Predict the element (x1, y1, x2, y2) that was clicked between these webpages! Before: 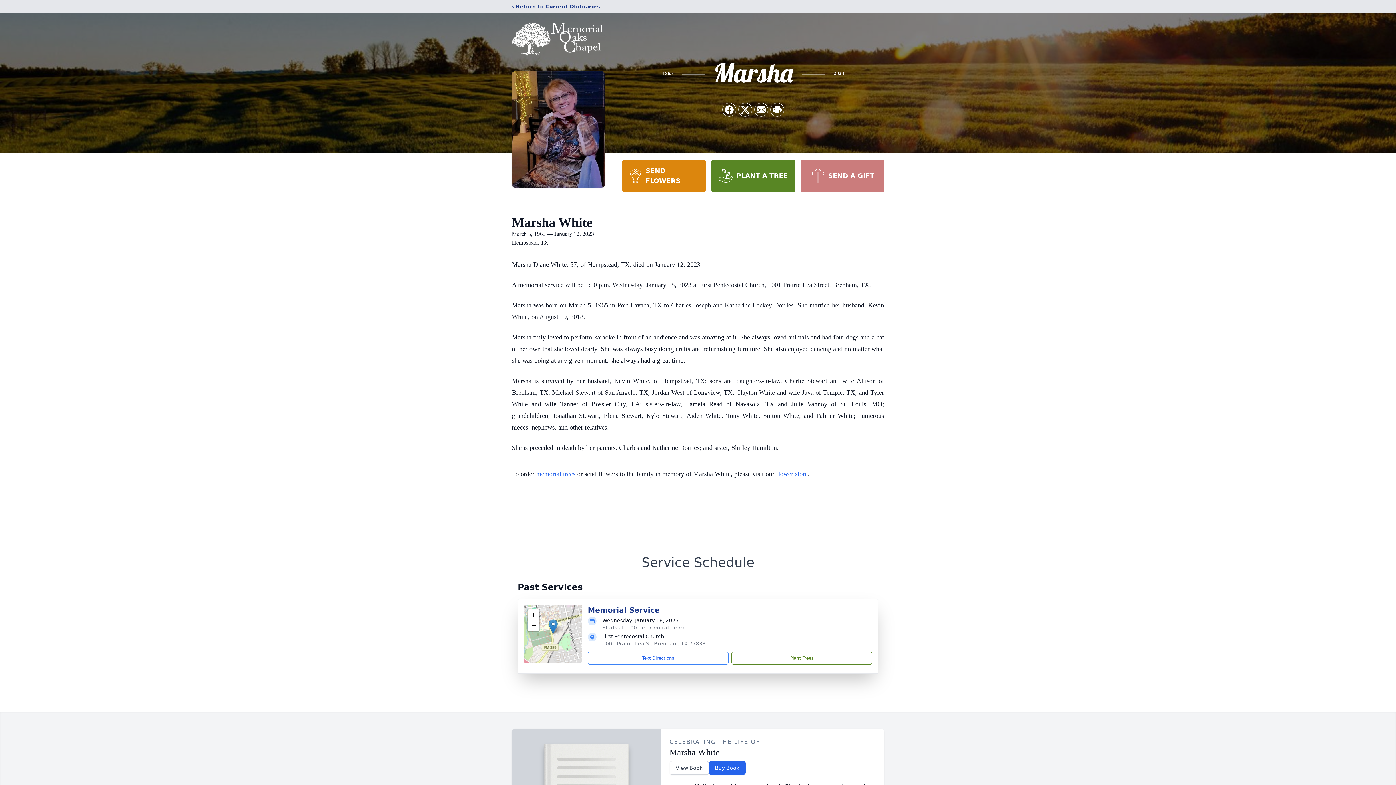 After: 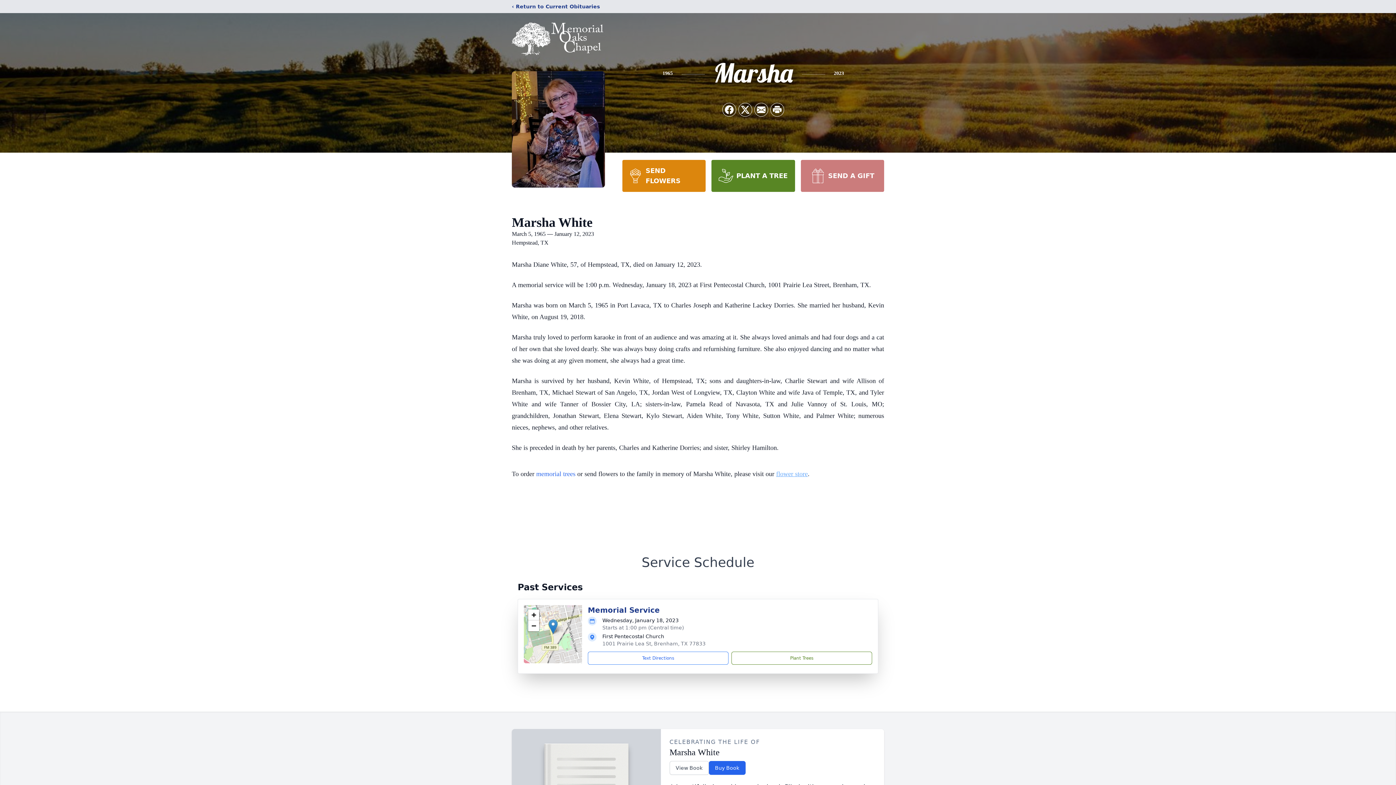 Action: label: flower store bbox: (776, 470, 808, 477)